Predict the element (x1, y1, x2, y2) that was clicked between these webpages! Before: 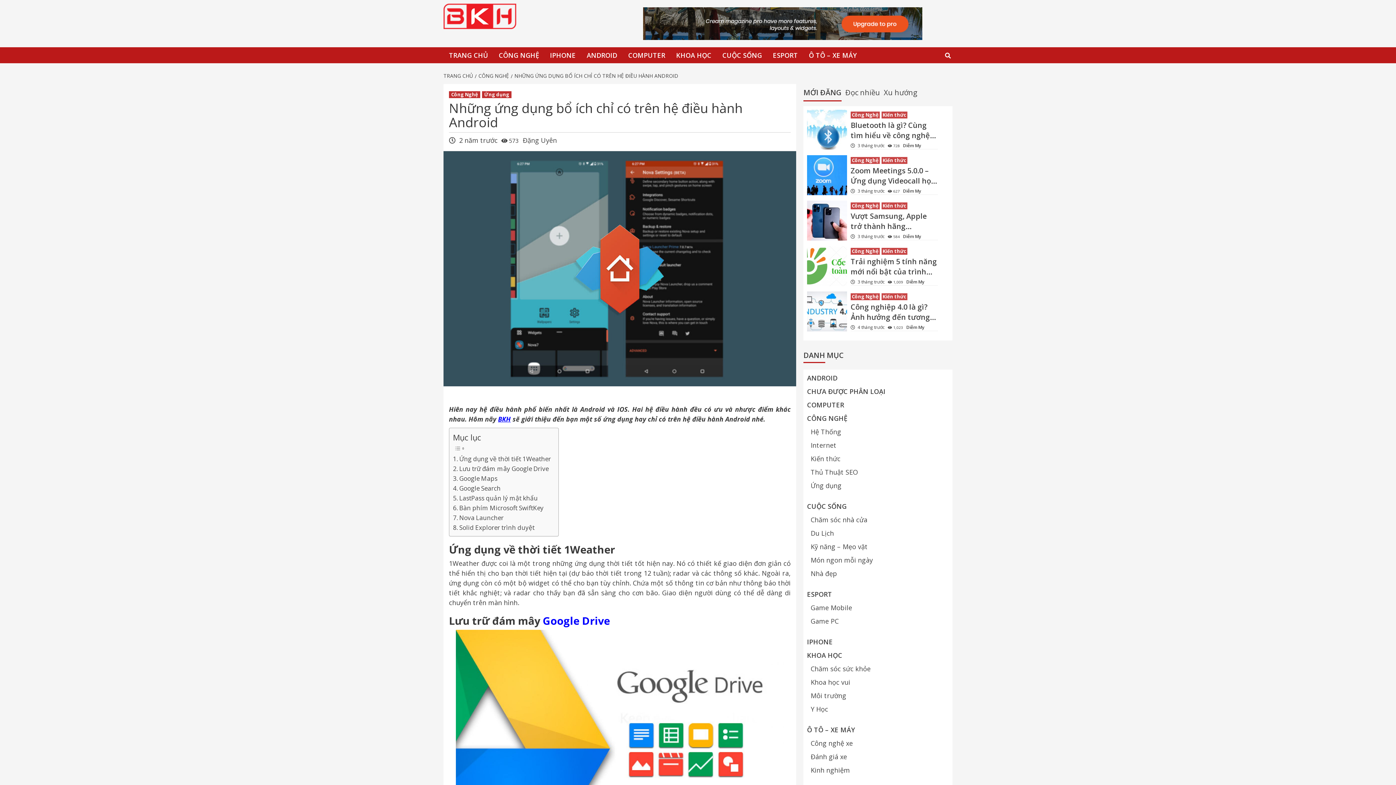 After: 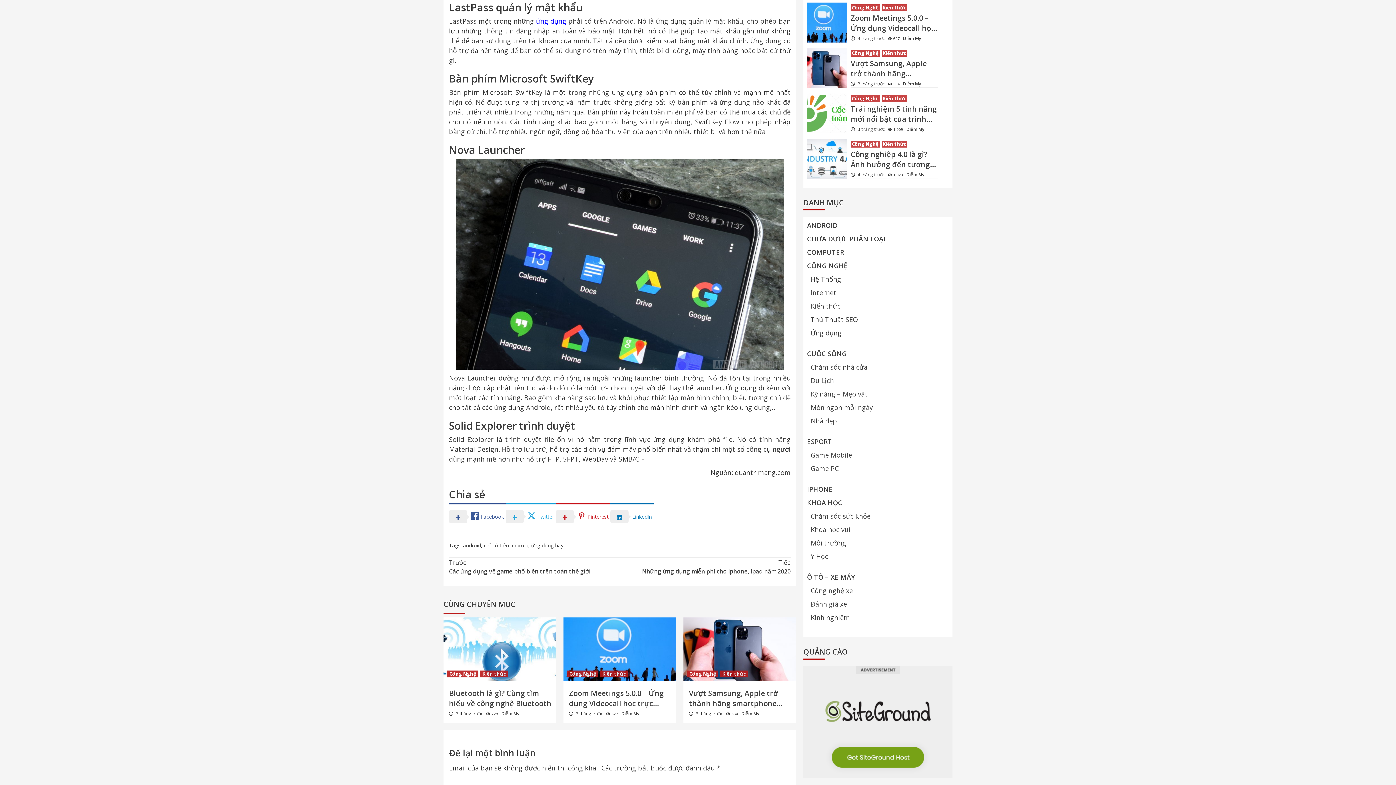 Action: label: LastPass quản lý mật khẩu bbox: (453, 493, 537, 503)